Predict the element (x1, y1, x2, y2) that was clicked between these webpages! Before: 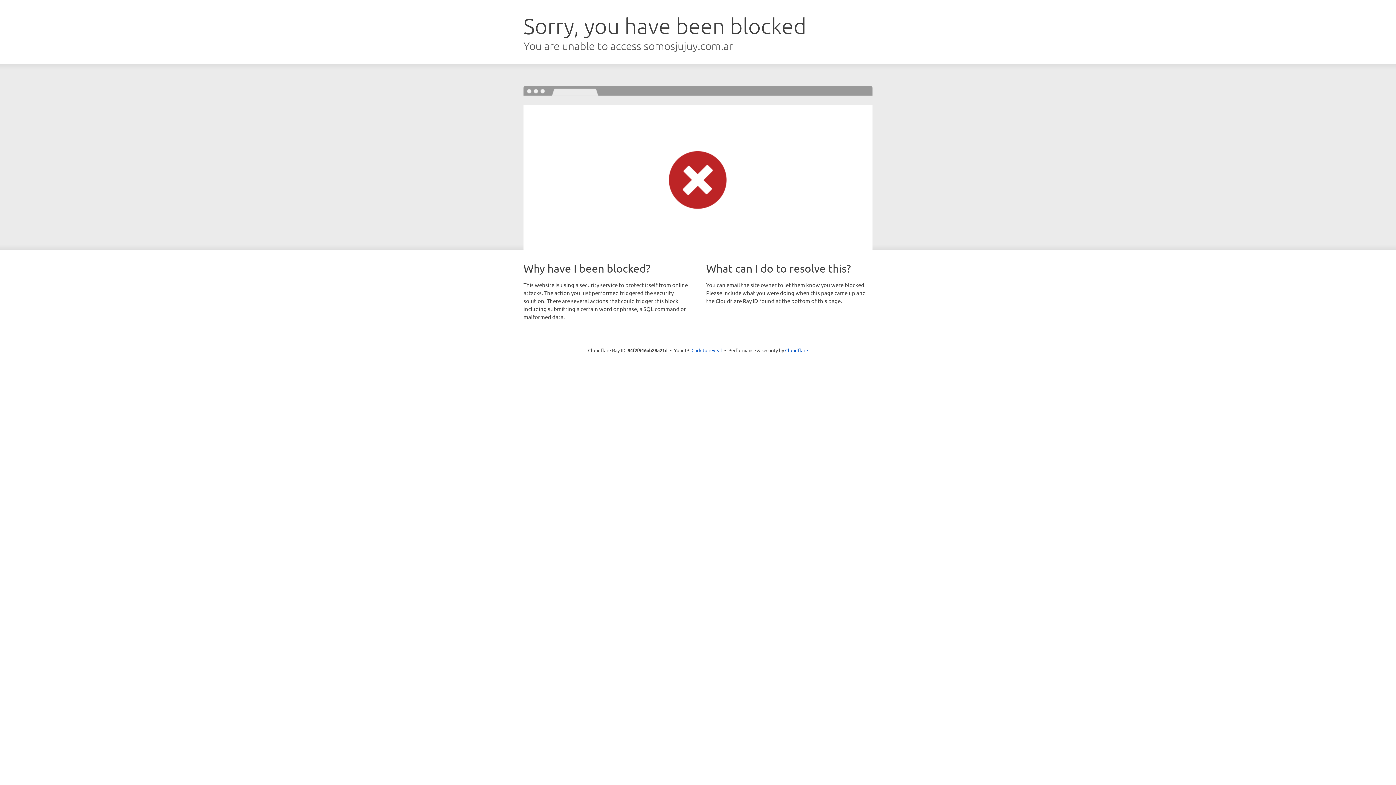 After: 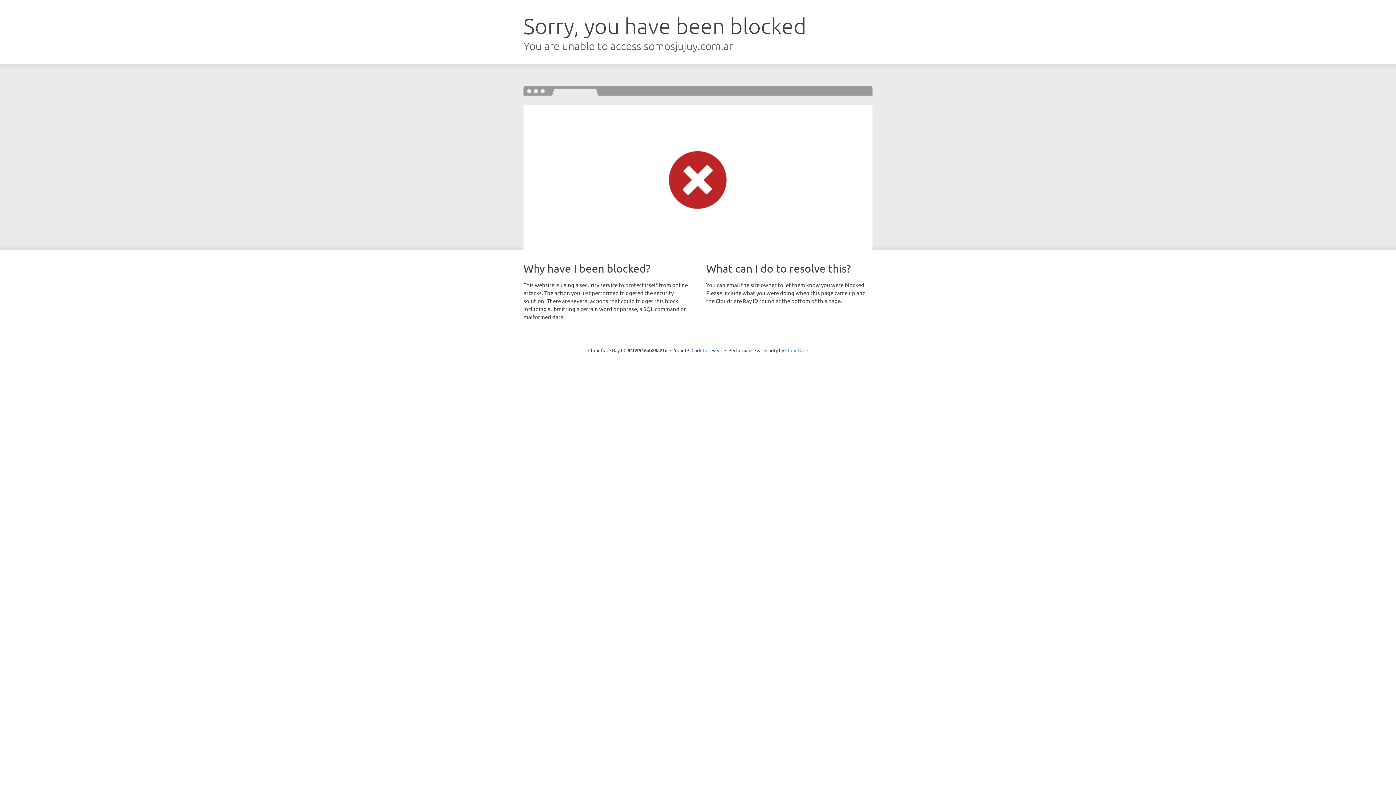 Action: bbox: (785, 347, 808, 353) label: Cloudflare